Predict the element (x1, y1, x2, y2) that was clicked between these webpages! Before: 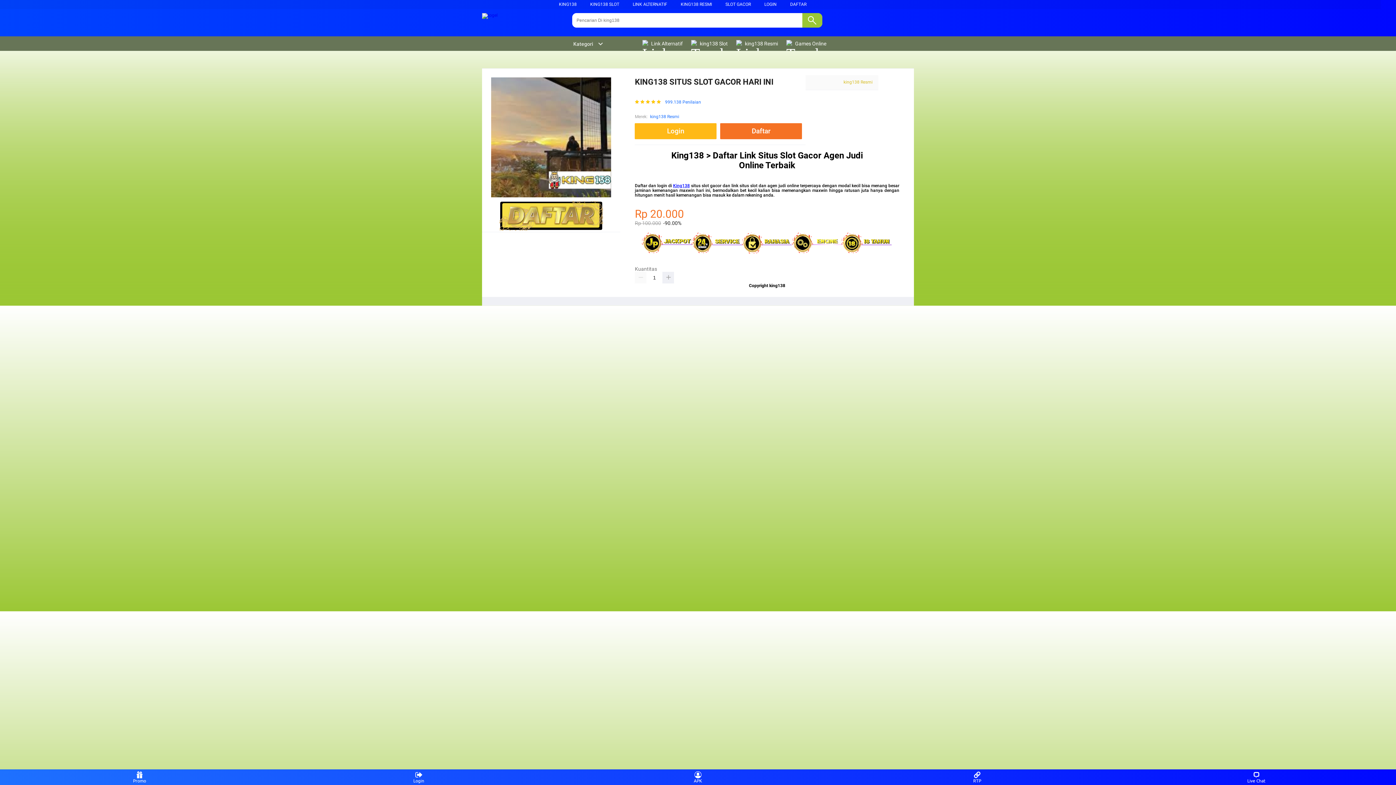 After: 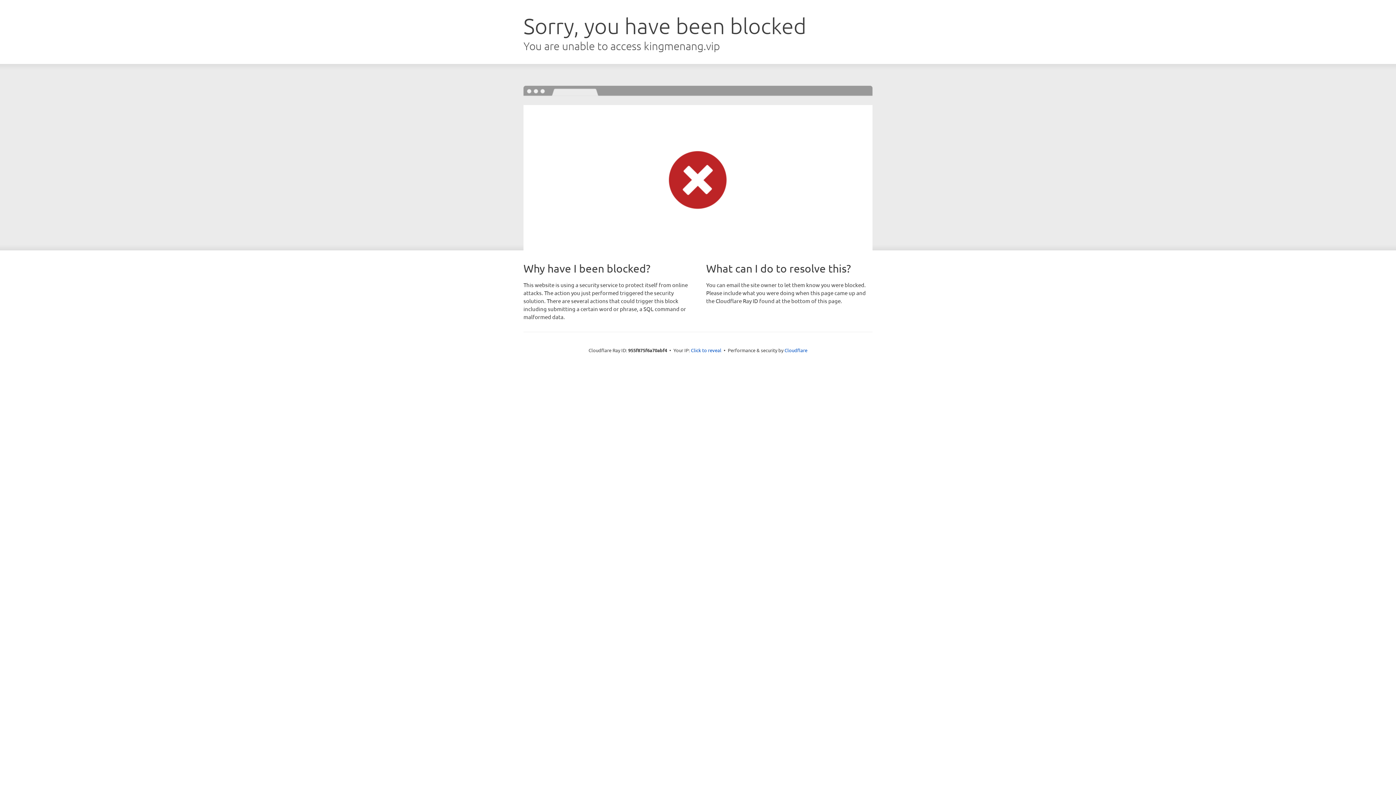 Action: bbox: (635, 123, 720, 139) label: Login